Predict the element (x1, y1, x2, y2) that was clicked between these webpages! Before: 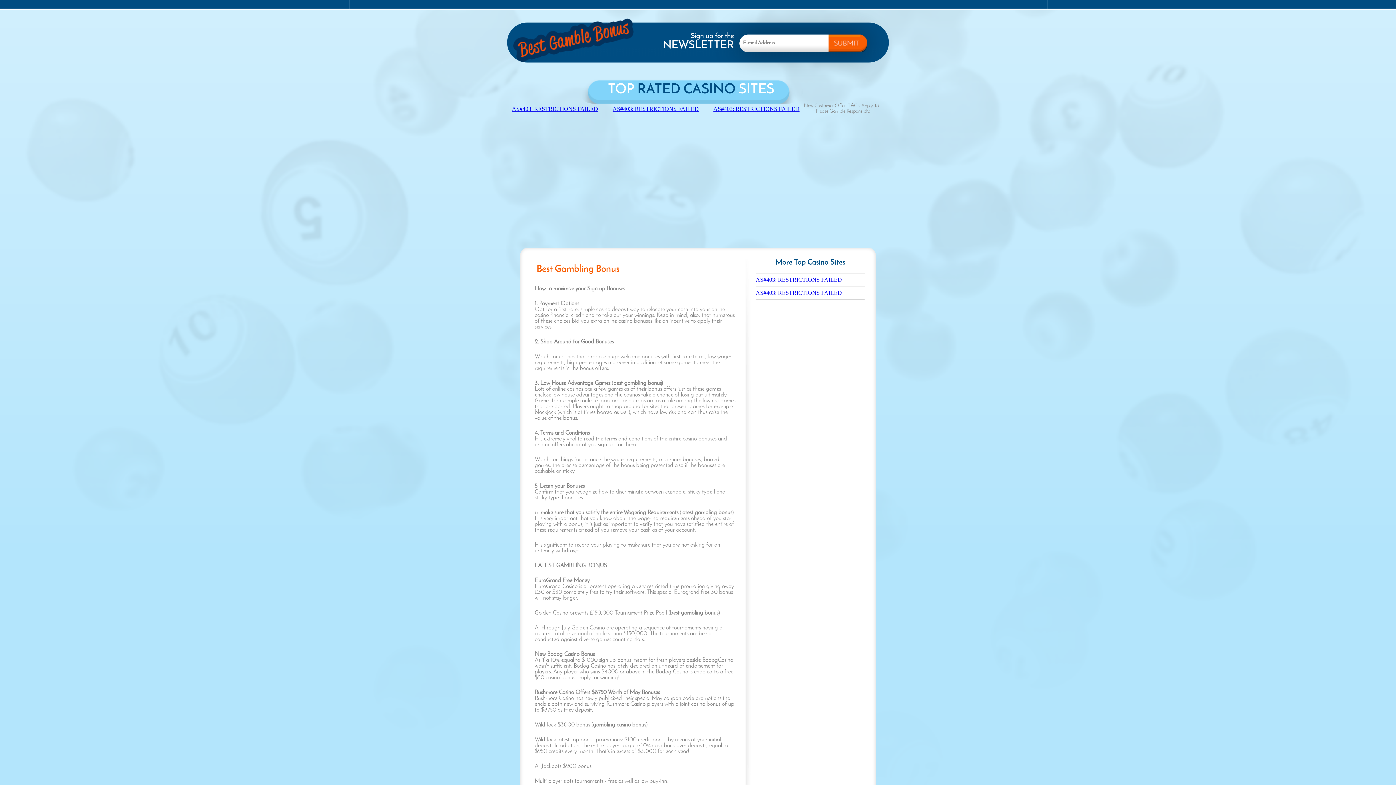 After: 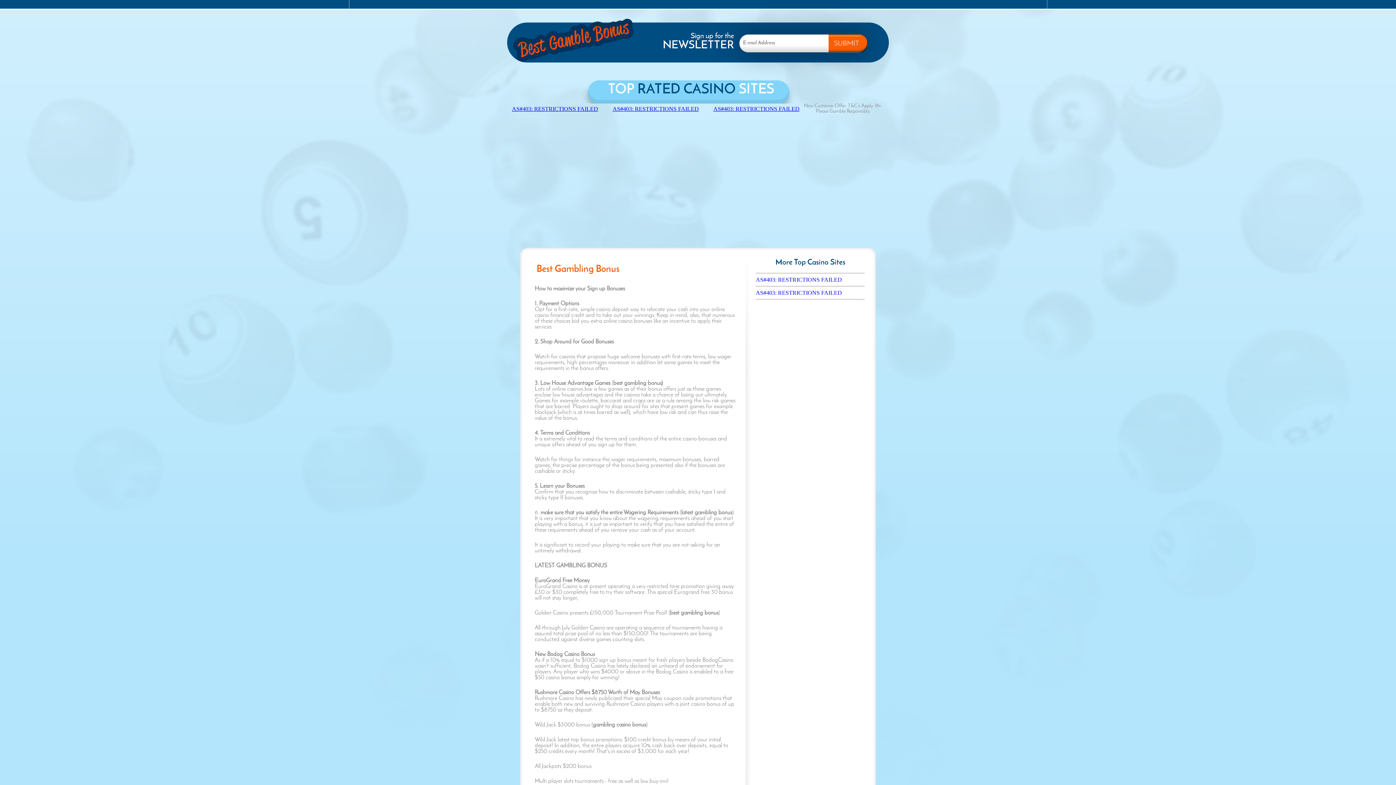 Action: label: AS#403: RESTRICTIONS FAILED bbox: (512, 105, 598, 112)